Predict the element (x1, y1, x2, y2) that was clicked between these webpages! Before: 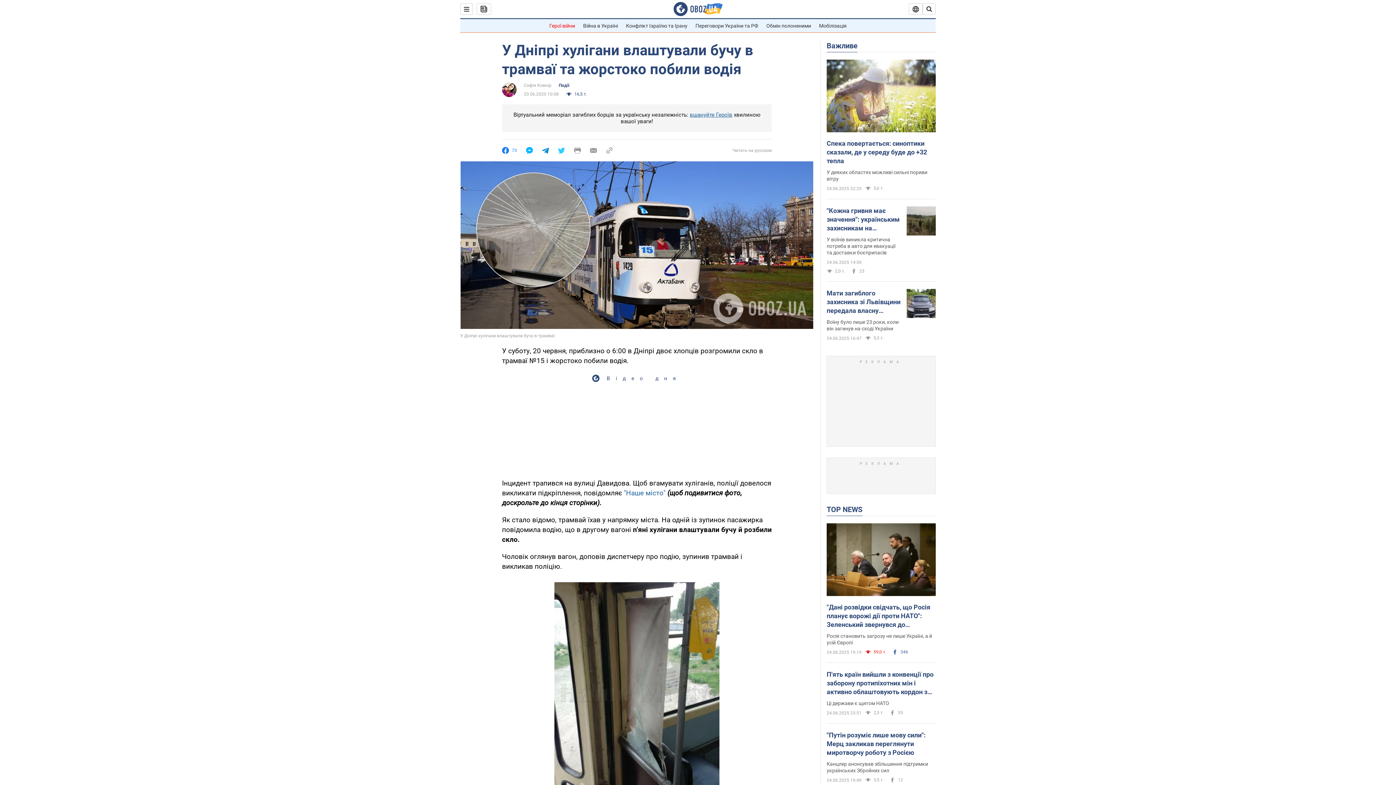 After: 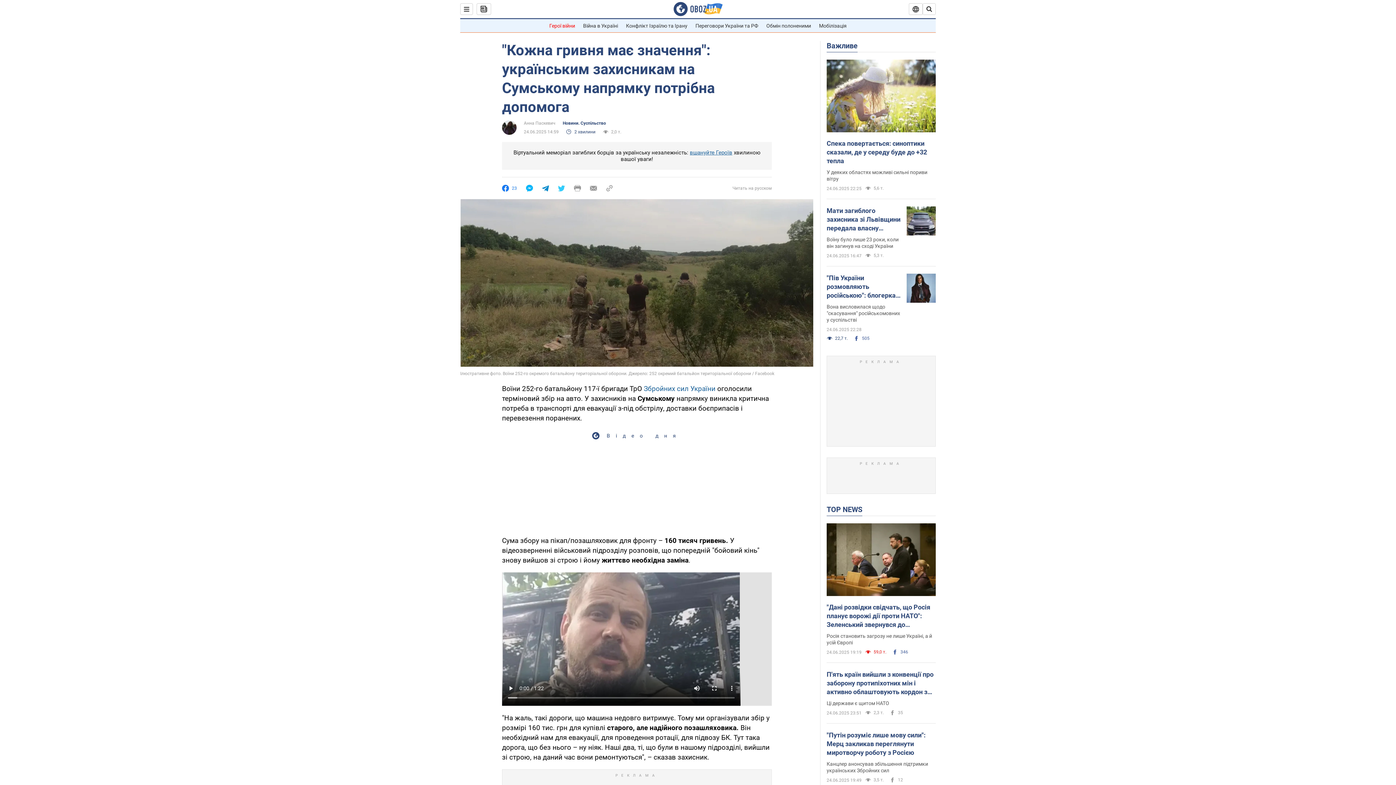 Action: bbox: (906, 206, 936, 237)